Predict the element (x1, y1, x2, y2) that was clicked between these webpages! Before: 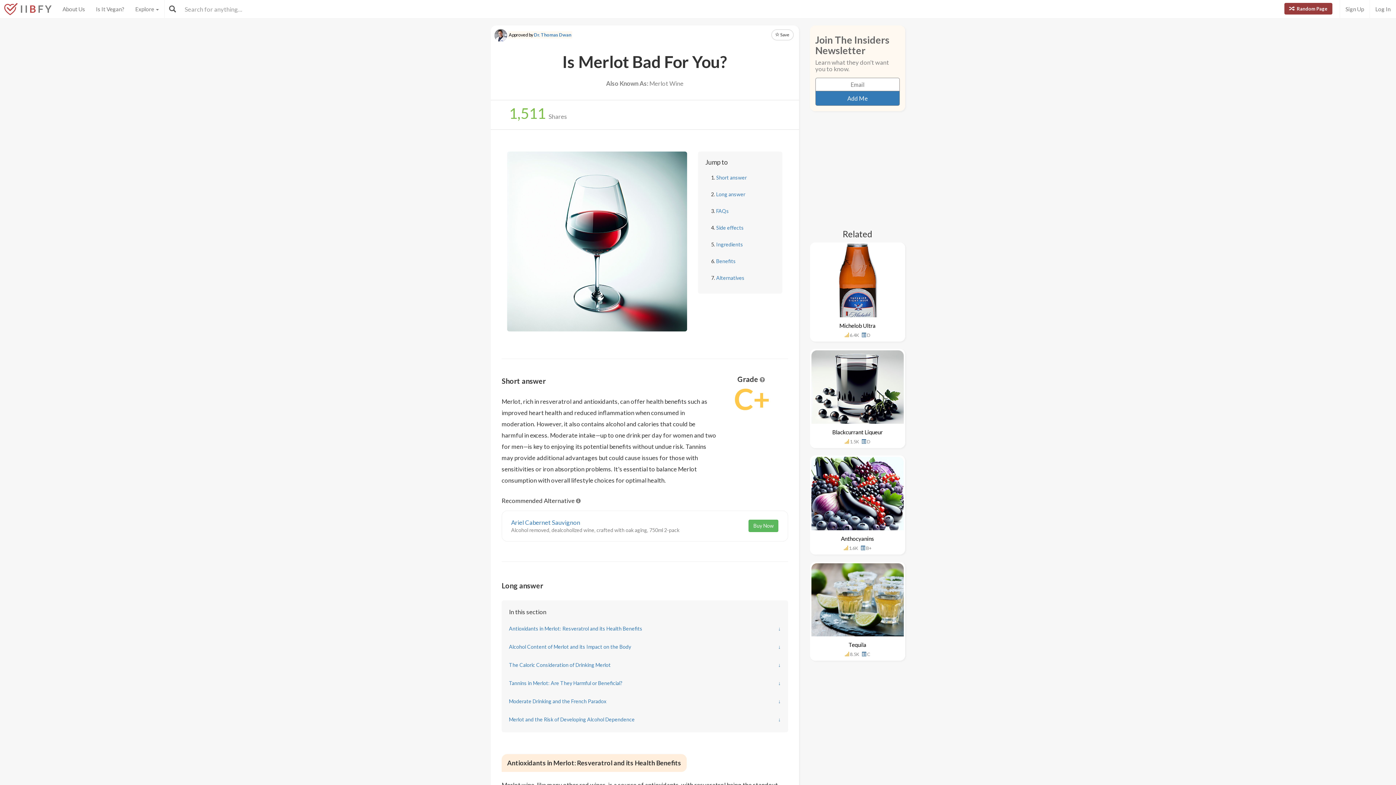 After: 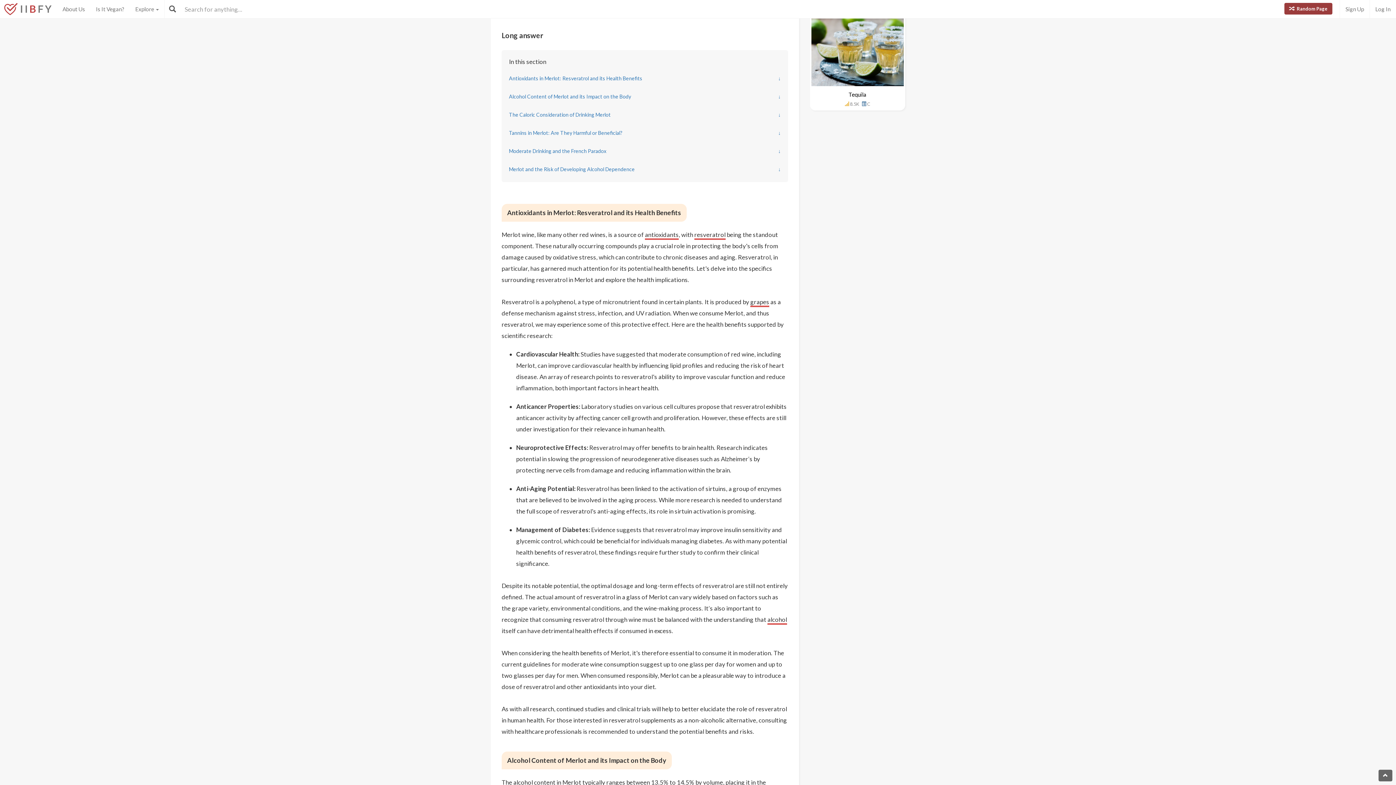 Action: bbox: (716, 191, 745, 197) label: Long answer